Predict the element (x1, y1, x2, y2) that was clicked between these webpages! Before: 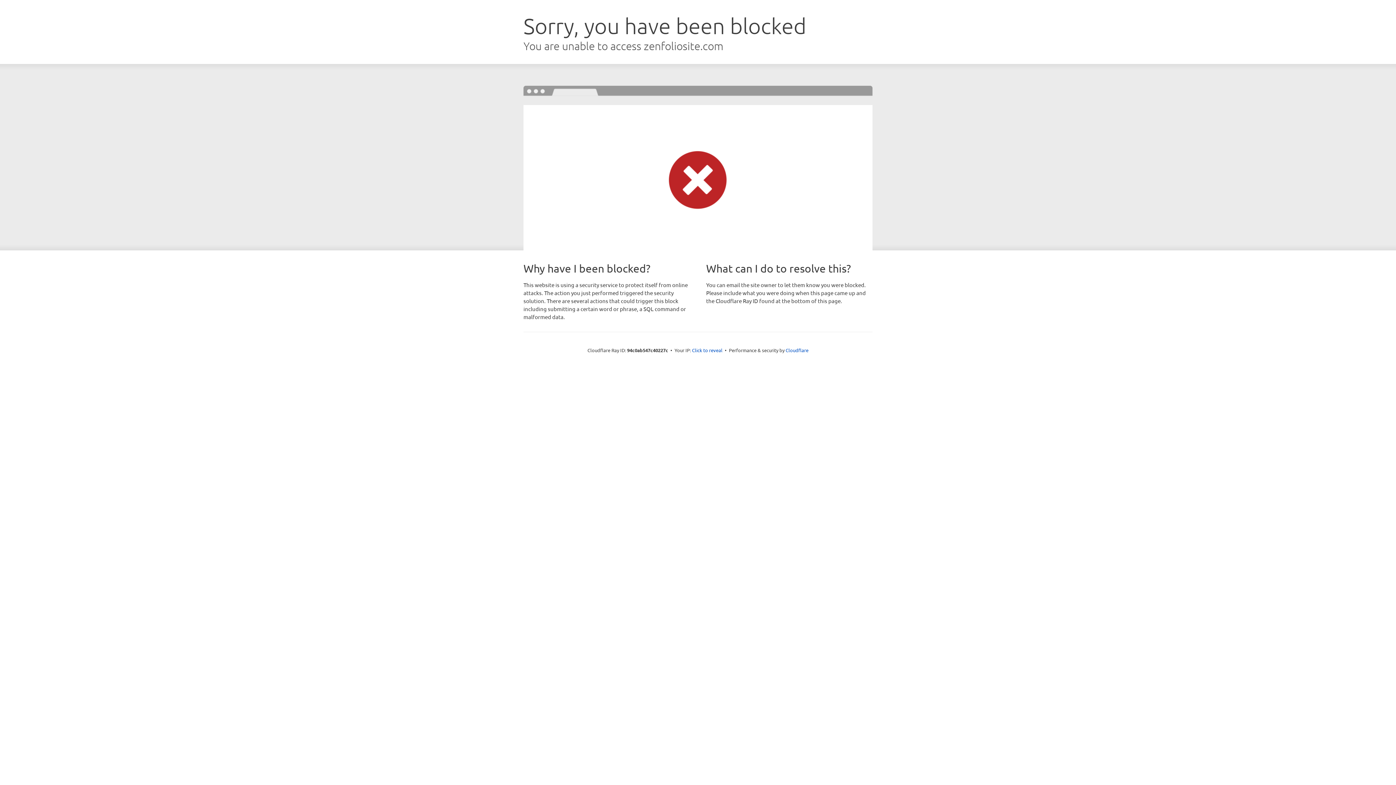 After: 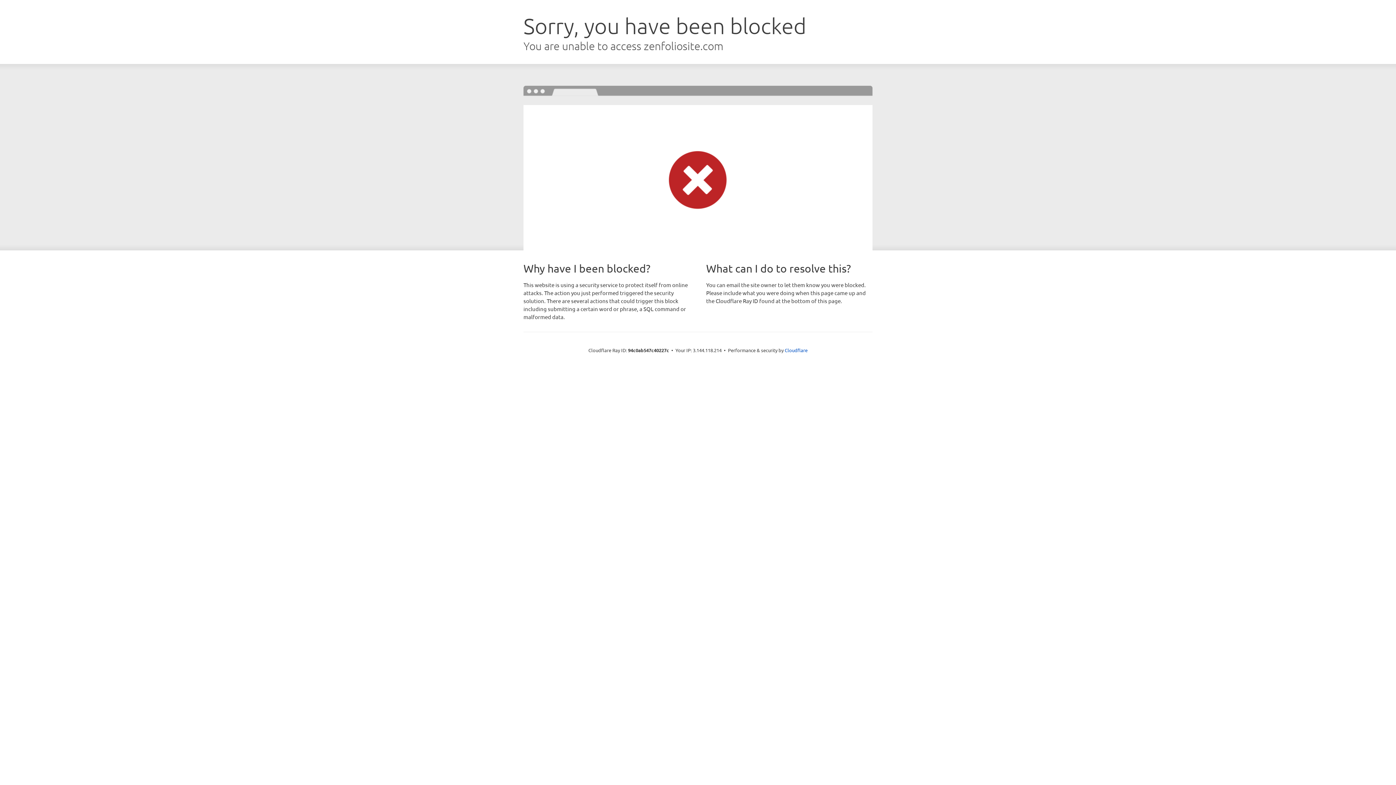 Action: label: Click to reveal bbox: (692, 346, 722, 353)